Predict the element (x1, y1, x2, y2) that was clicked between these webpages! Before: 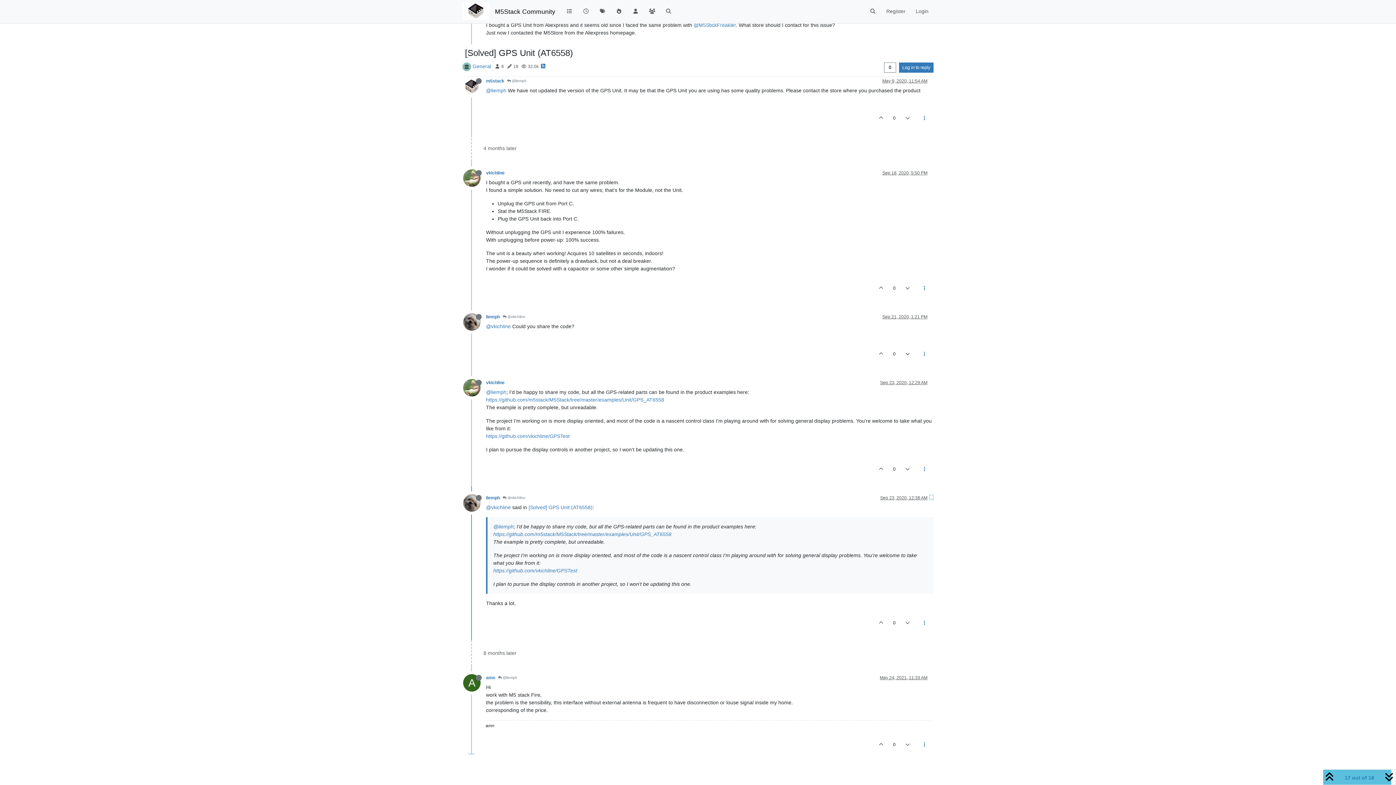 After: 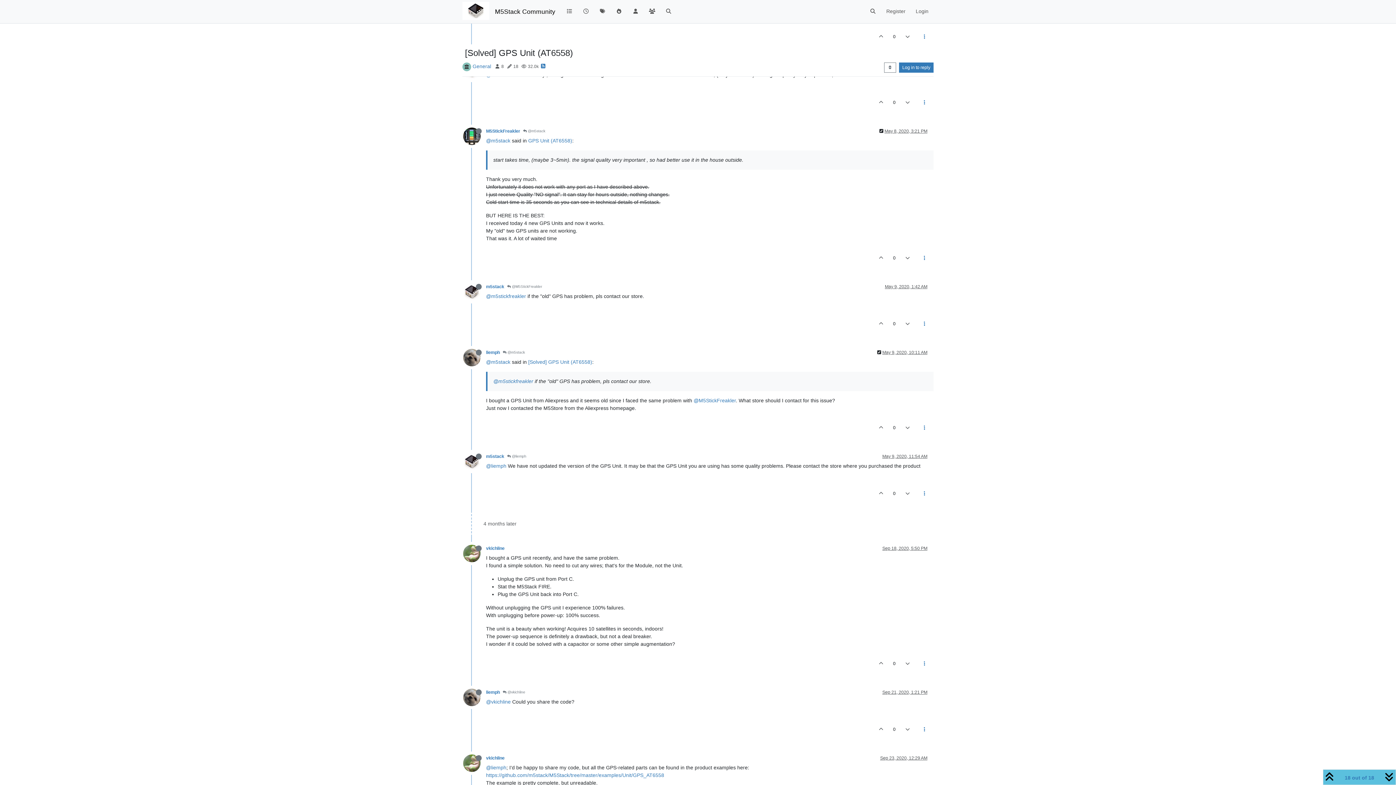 Action: label:  @liemph bbox: (504, 76, 529, 85)